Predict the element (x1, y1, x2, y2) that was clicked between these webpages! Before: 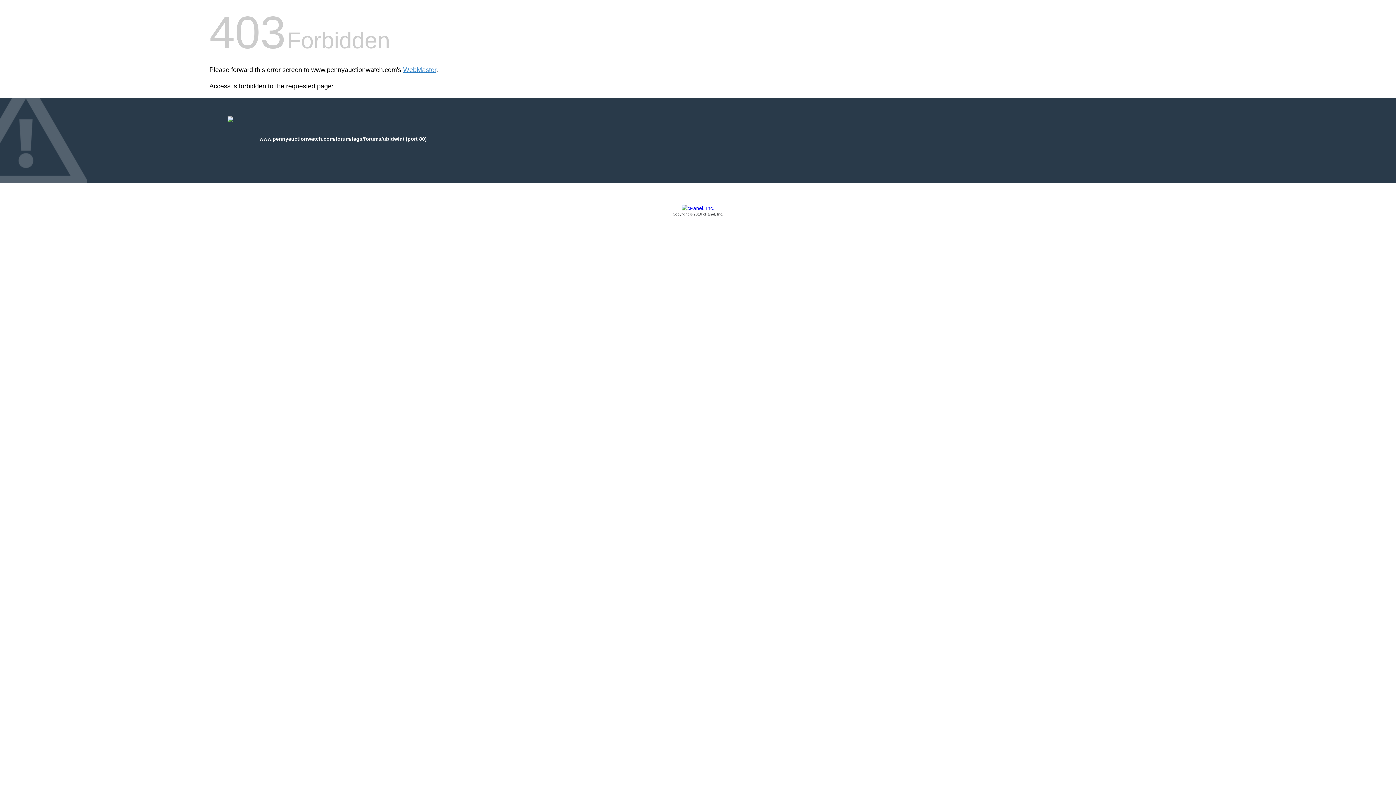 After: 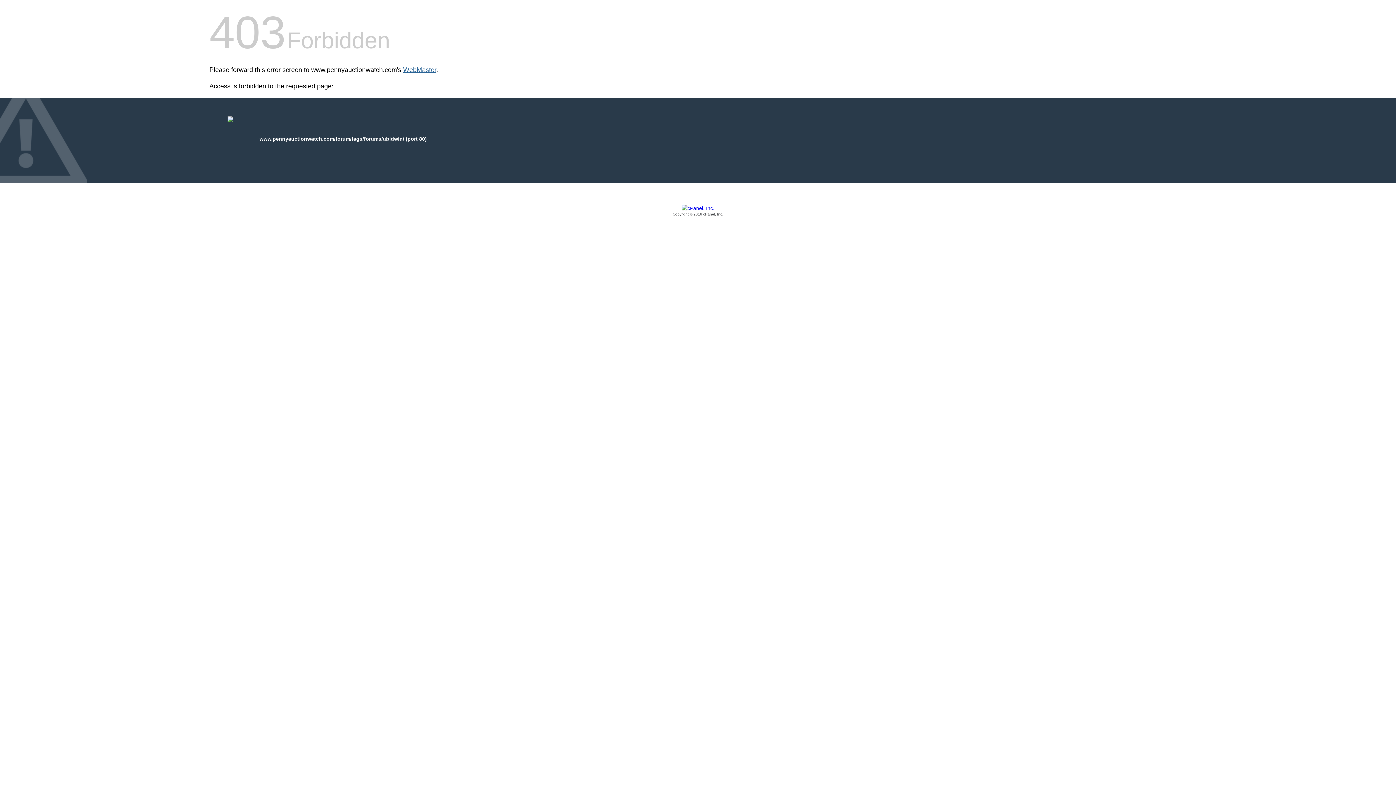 Action: bbox: (403, 66, 436, 73) label: WebMaster